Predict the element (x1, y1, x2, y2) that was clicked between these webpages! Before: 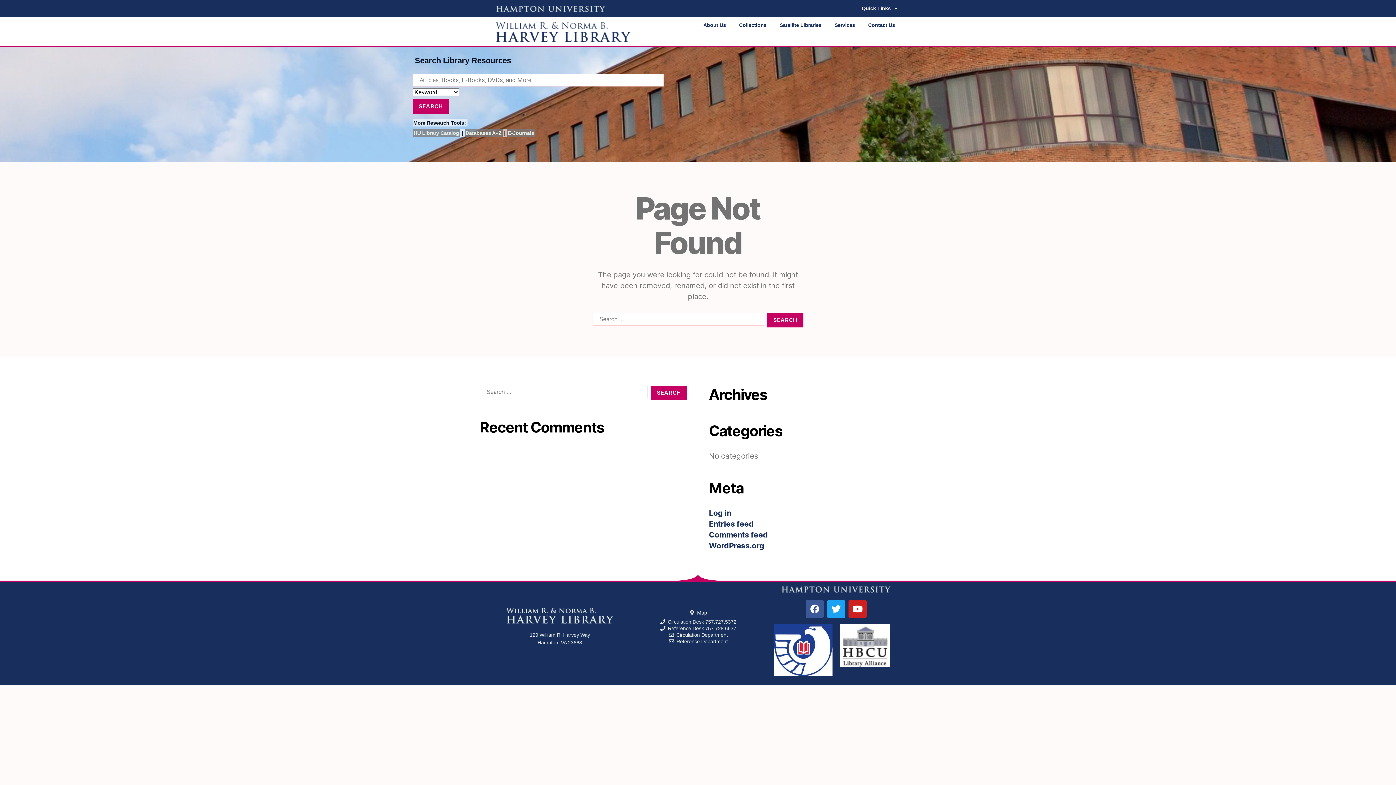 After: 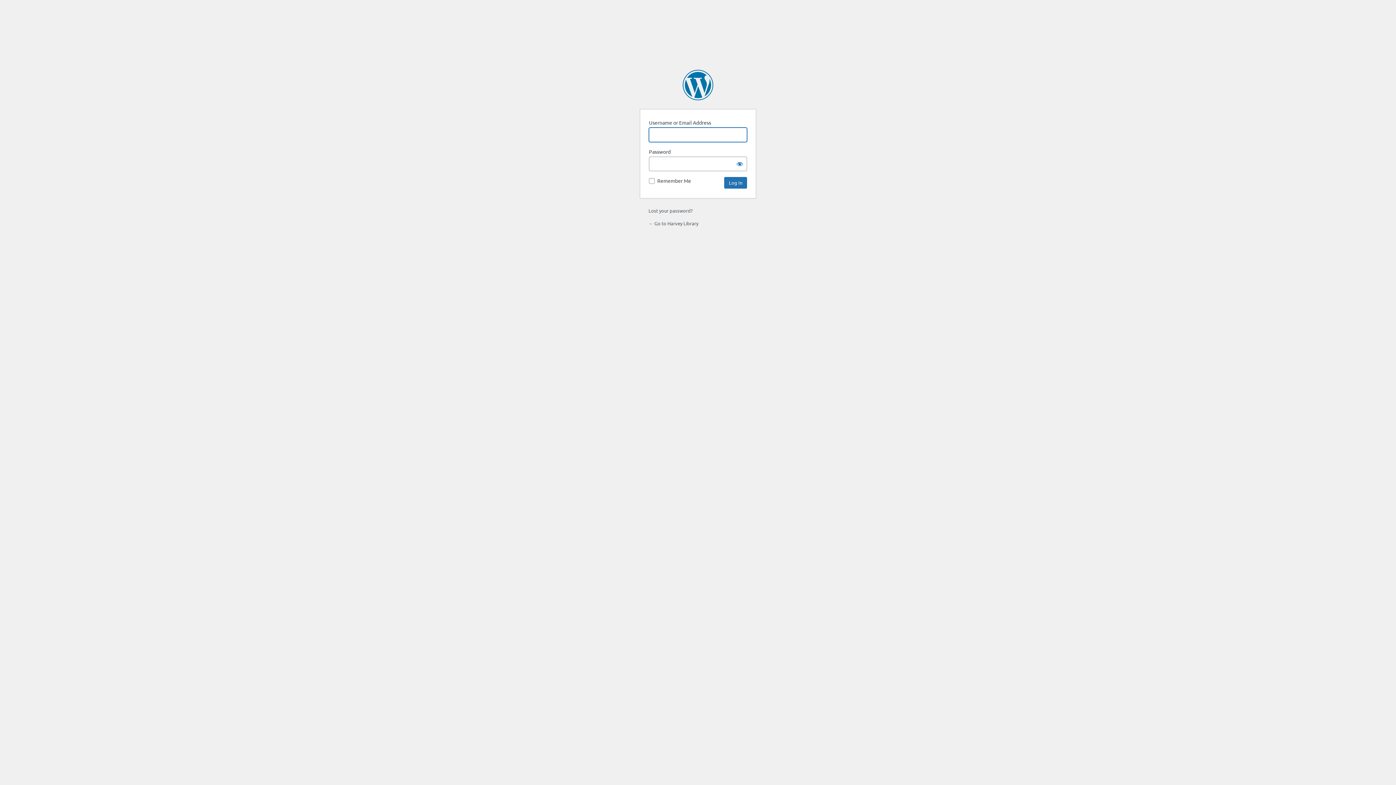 Action: bbox: (709, 508, 731, 517) label: Log in